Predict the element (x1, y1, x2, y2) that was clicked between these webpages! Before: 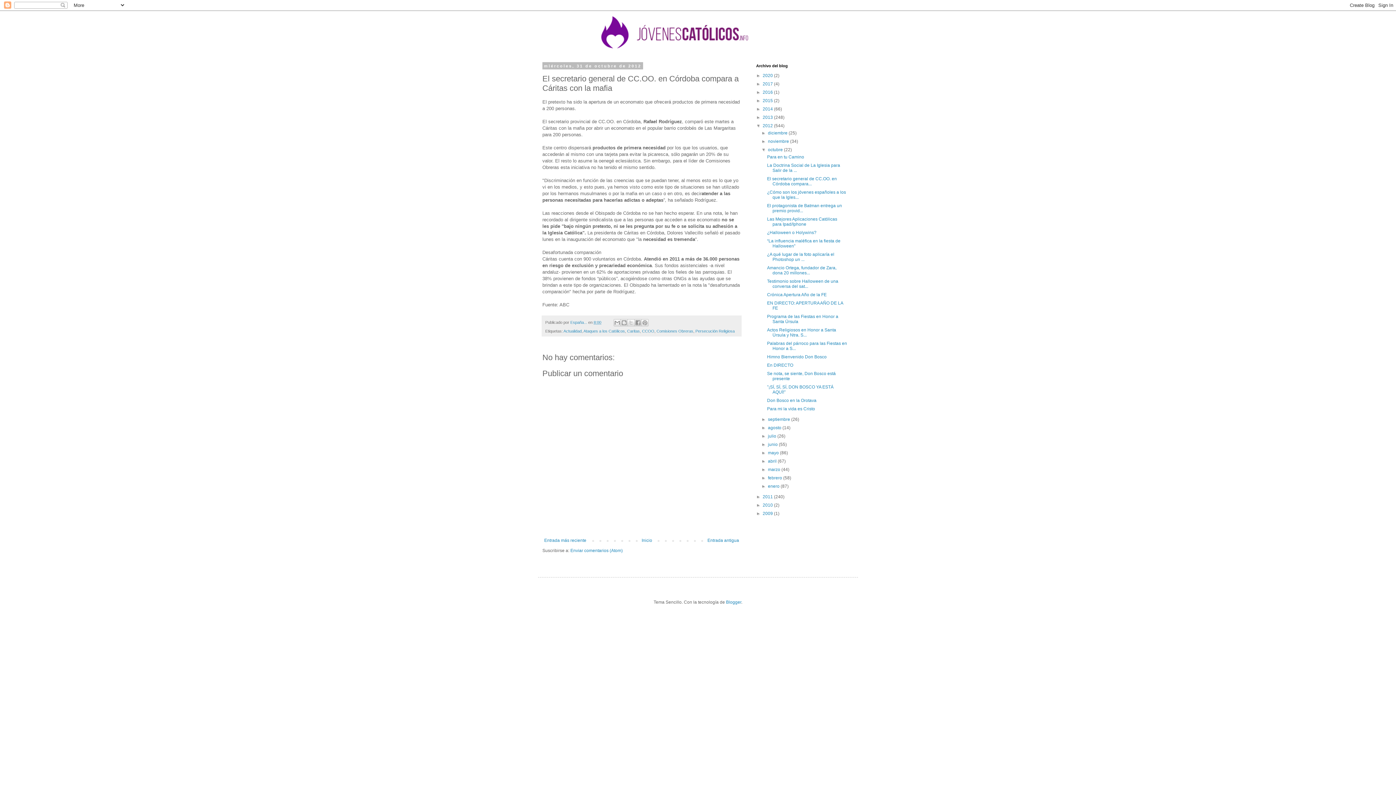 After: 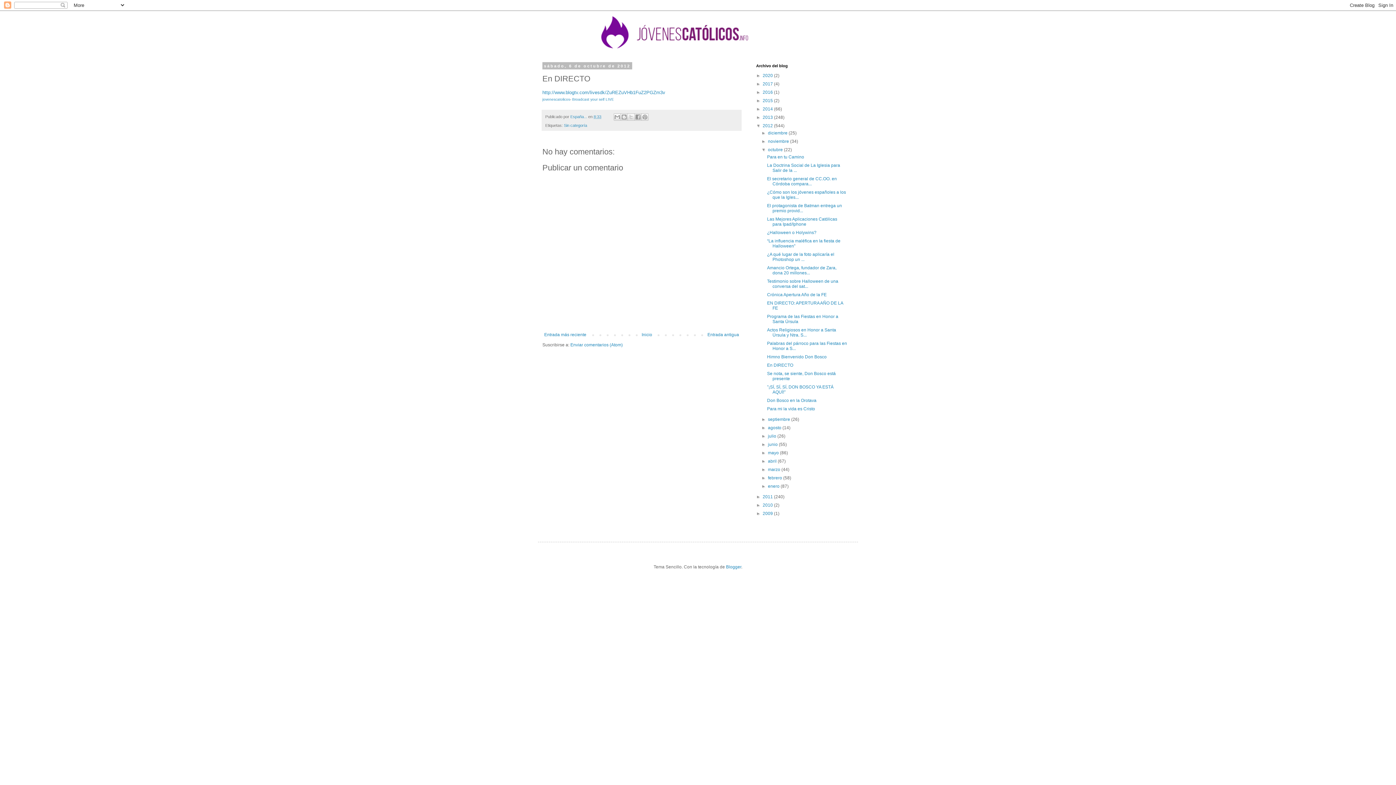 Action: bbox: (767, 362, 793, 368) label: En DIRECTO